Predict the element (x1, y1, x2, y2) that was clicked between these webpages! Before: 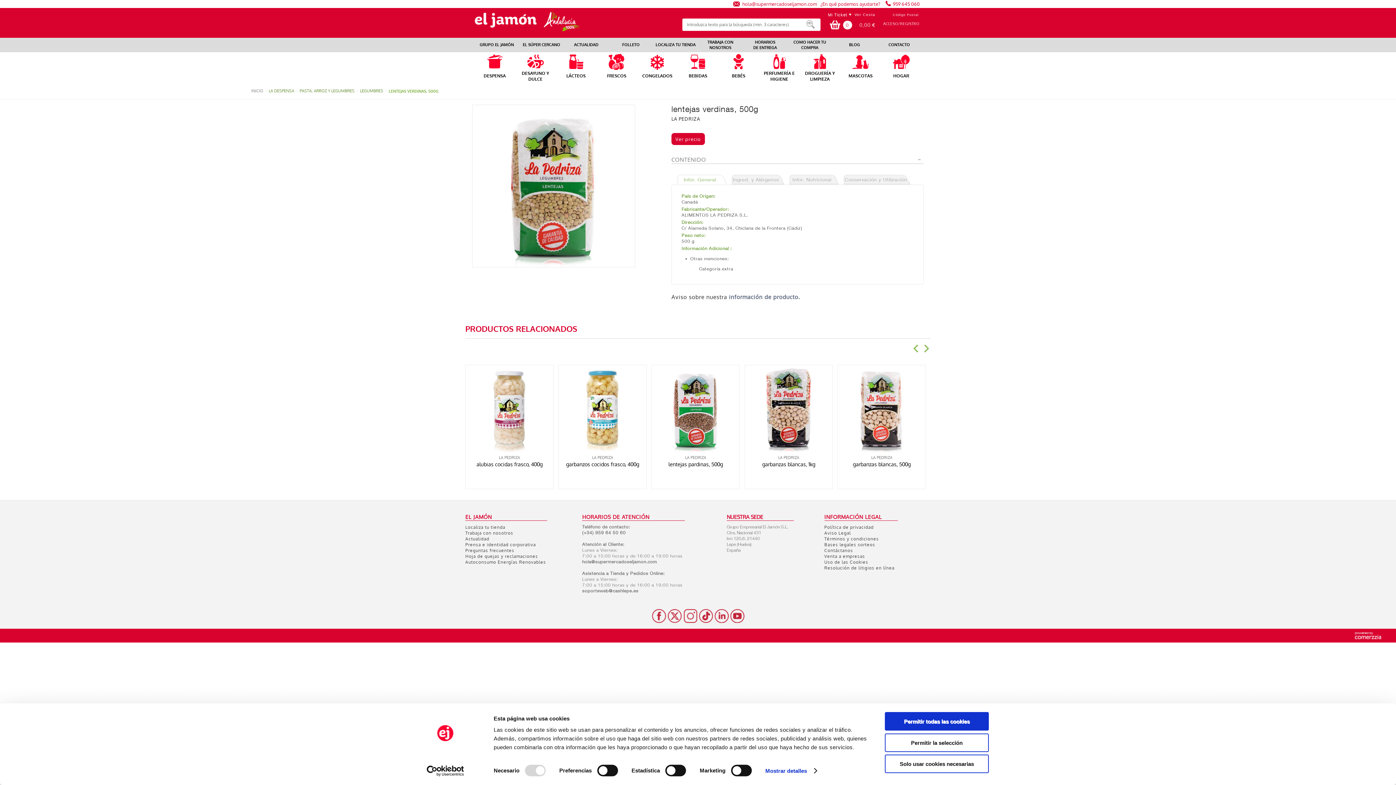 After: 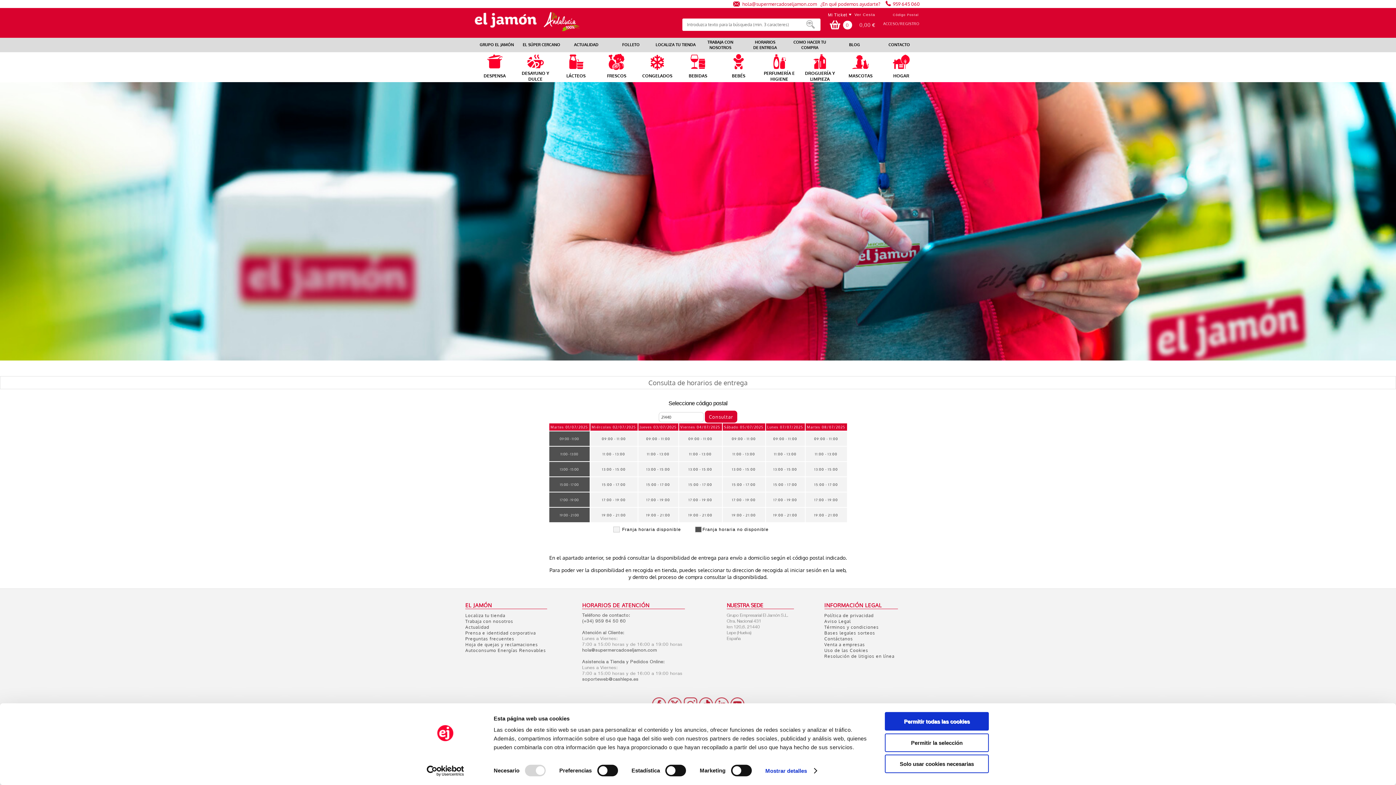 Action: bbox: (753, 39, 777, 50) label: HORARIOS
DE ENTREGA